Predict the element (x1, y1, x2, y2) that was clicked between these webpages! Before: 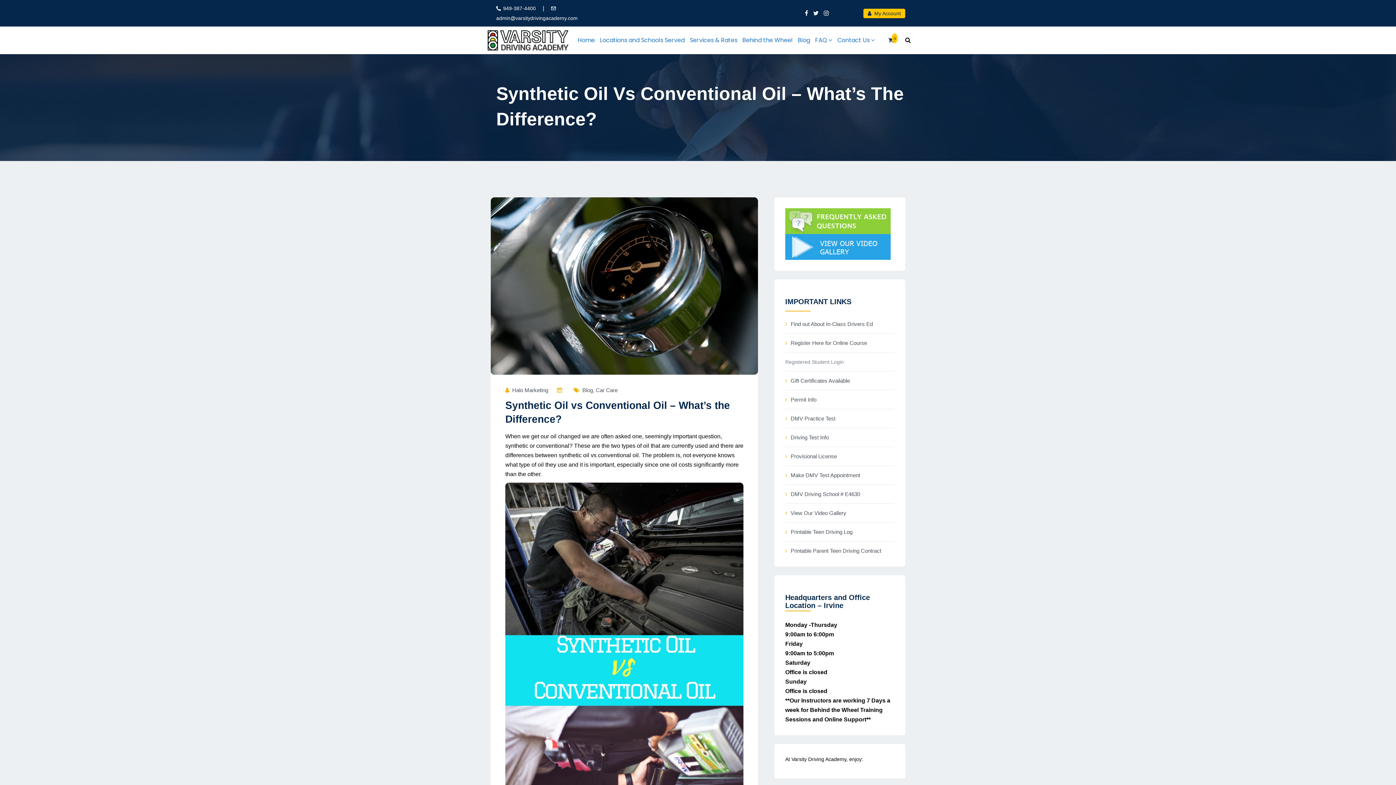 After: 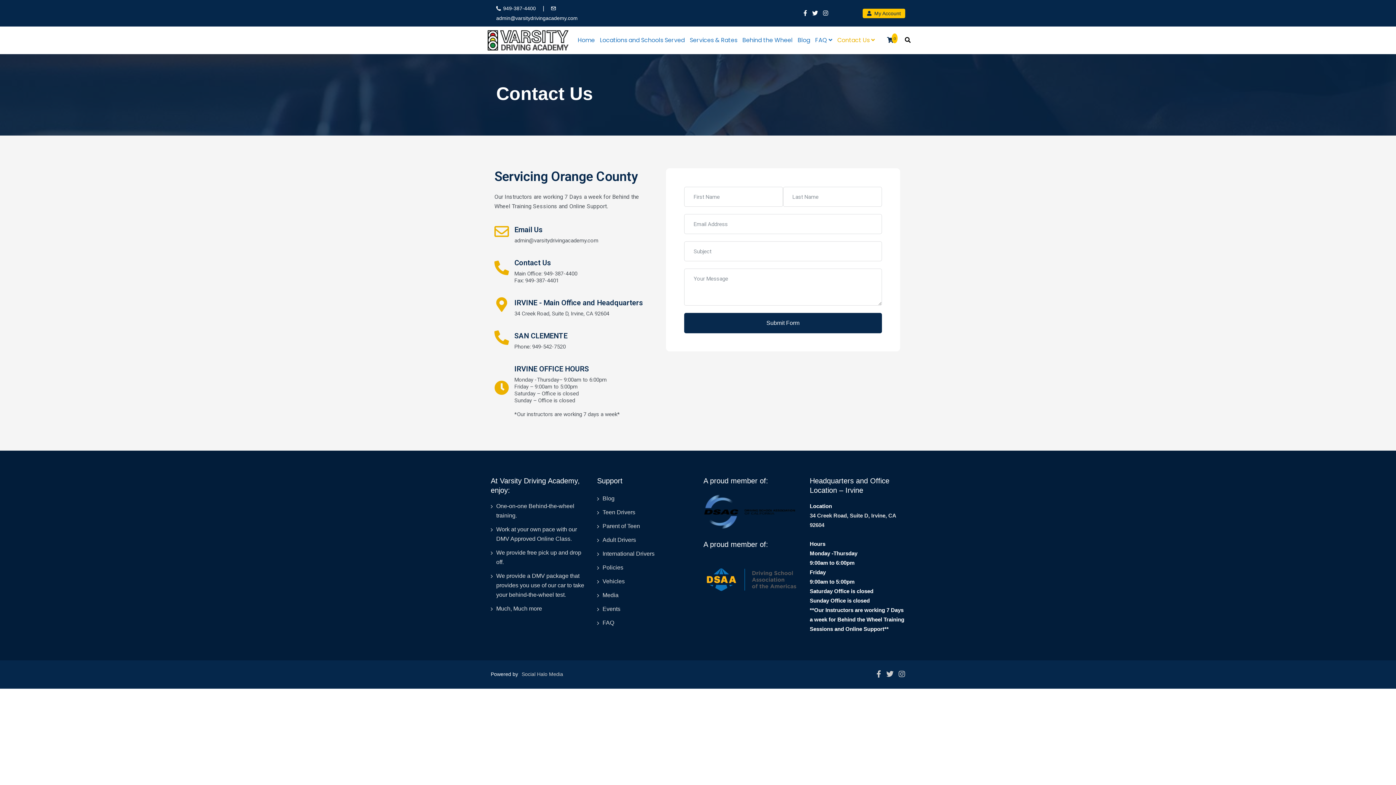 Action: bbox: (837, 26, 875, 53) label: Contact Us 